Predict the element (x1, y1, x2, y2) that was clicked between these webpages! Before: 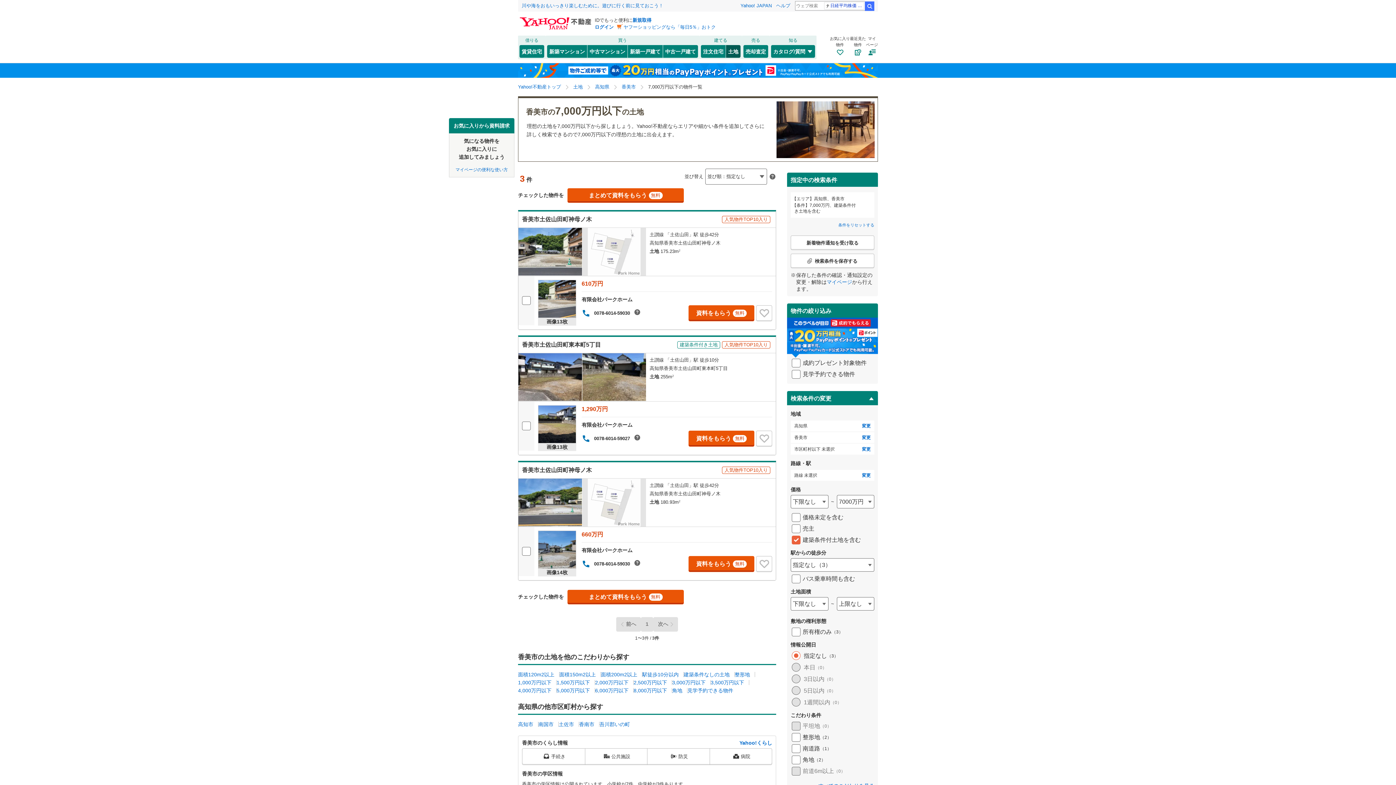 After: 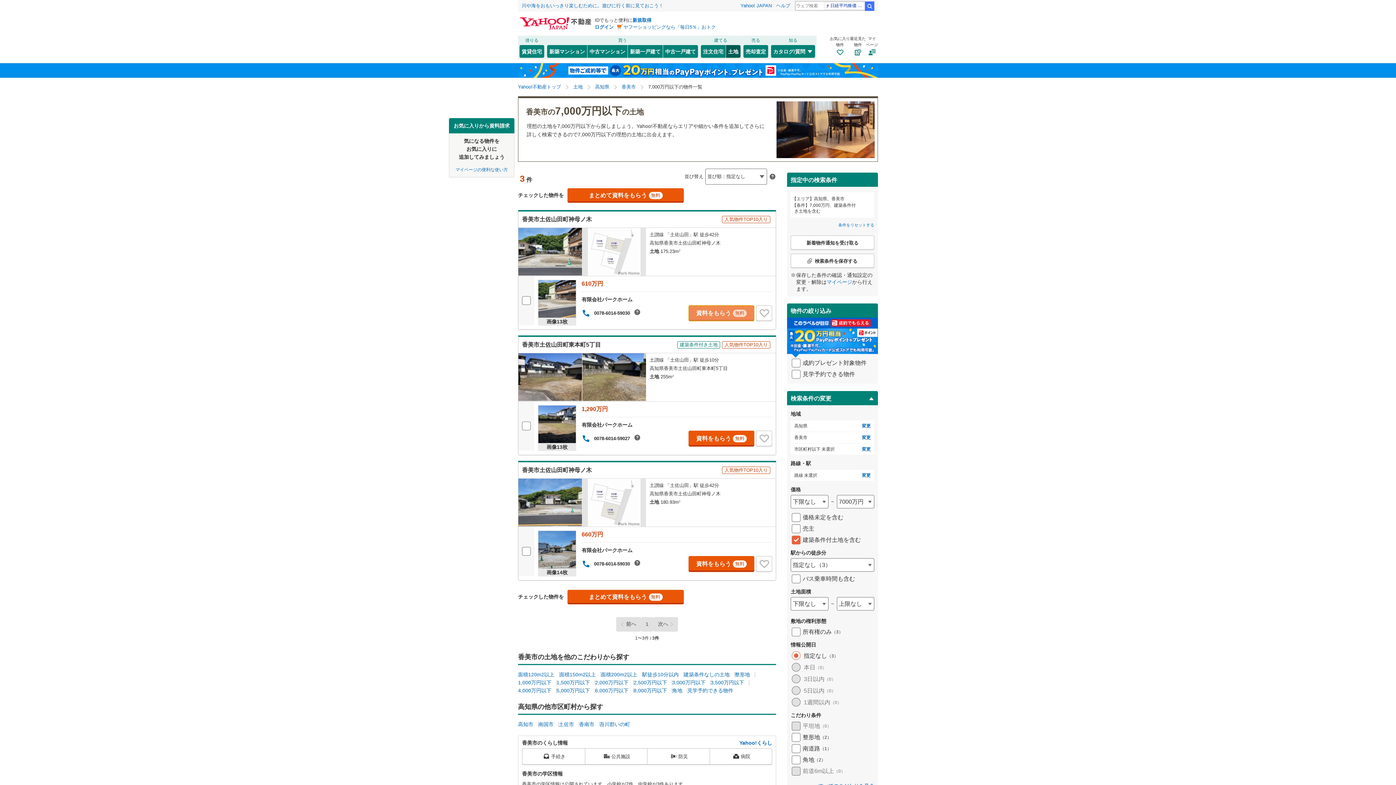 Action: bbox: (688, 305, 754, 321) label: 資料をもらう
無料